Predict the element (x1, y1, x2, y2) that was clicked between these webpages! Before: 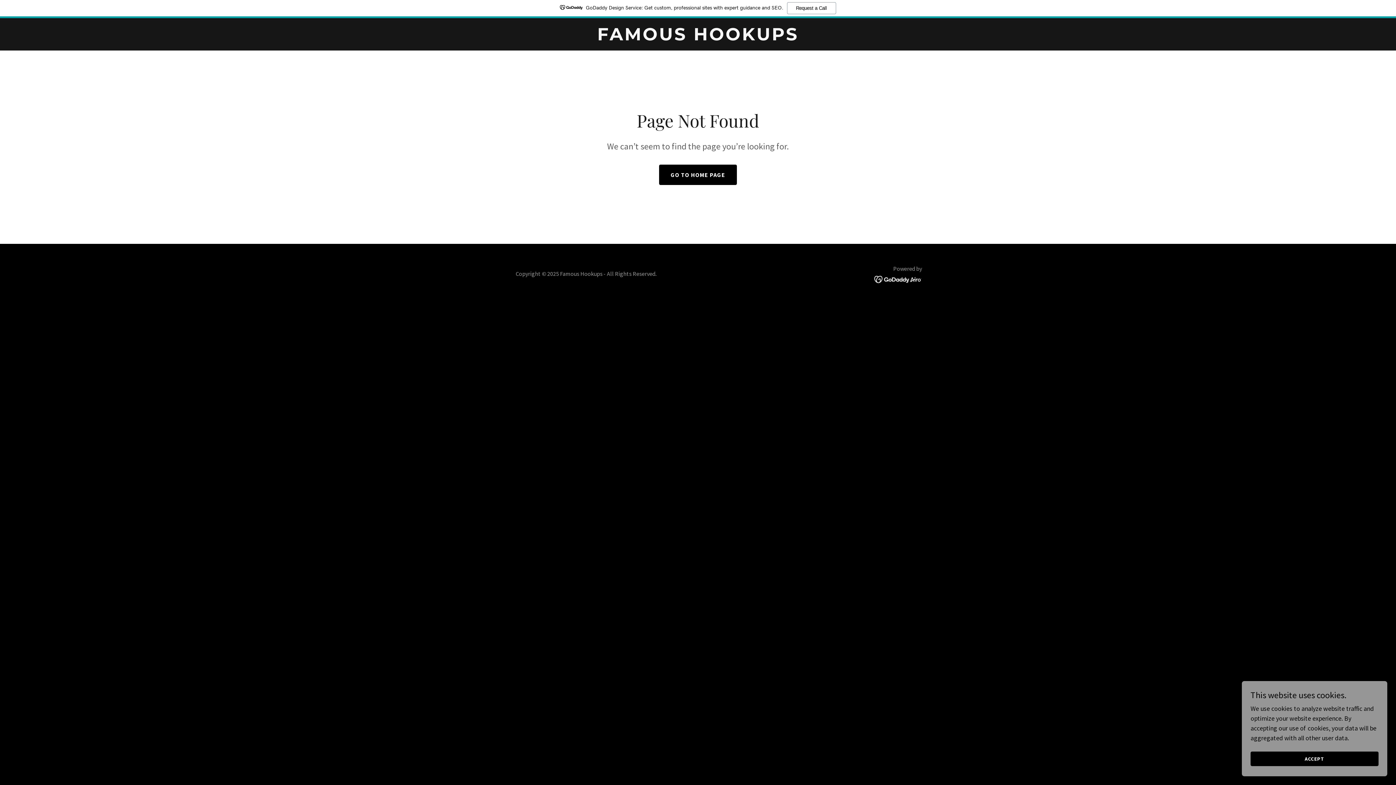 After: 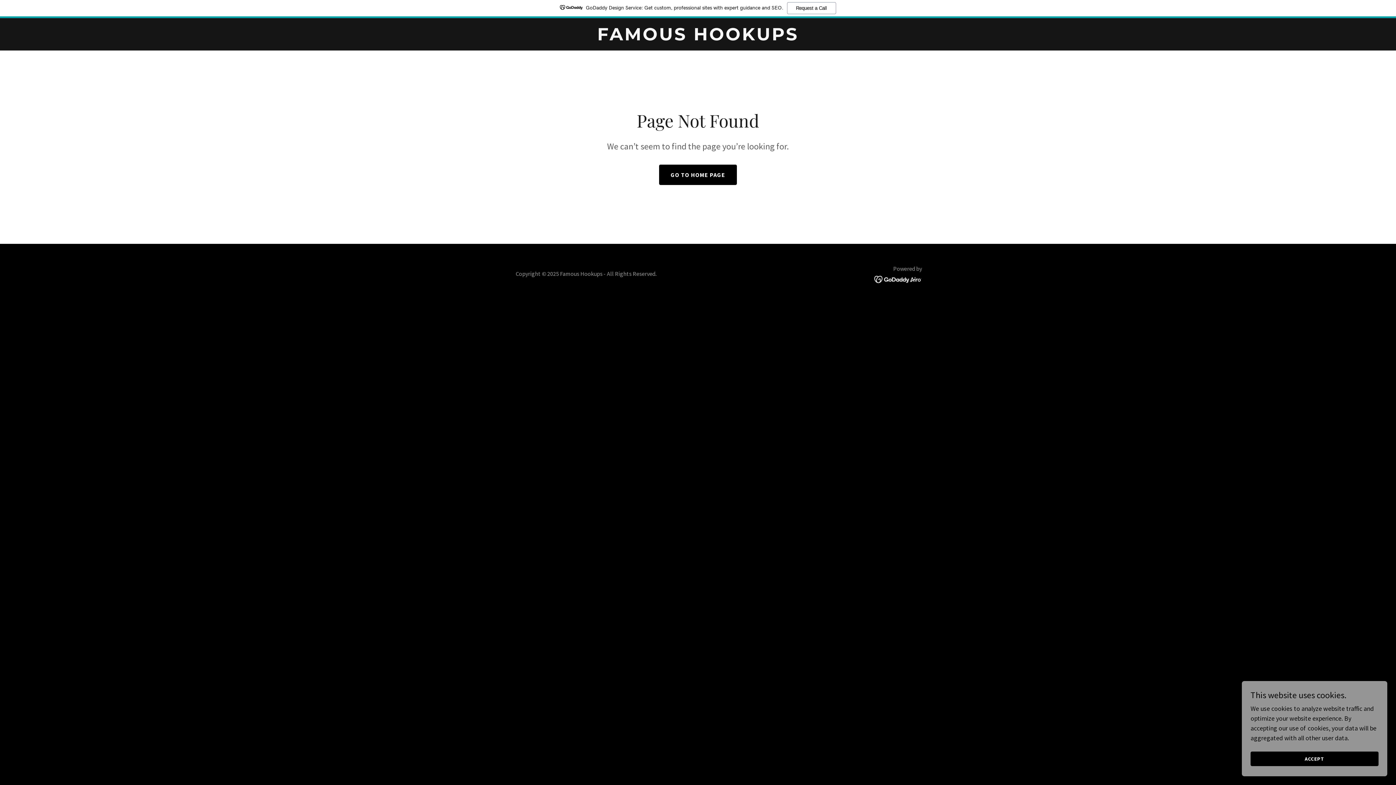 Action: bbox: (0, 0, 1396, 18) label: GoDaddy Design Service: Get custom, professional sites with expert guidance and SEO.
Request a Call